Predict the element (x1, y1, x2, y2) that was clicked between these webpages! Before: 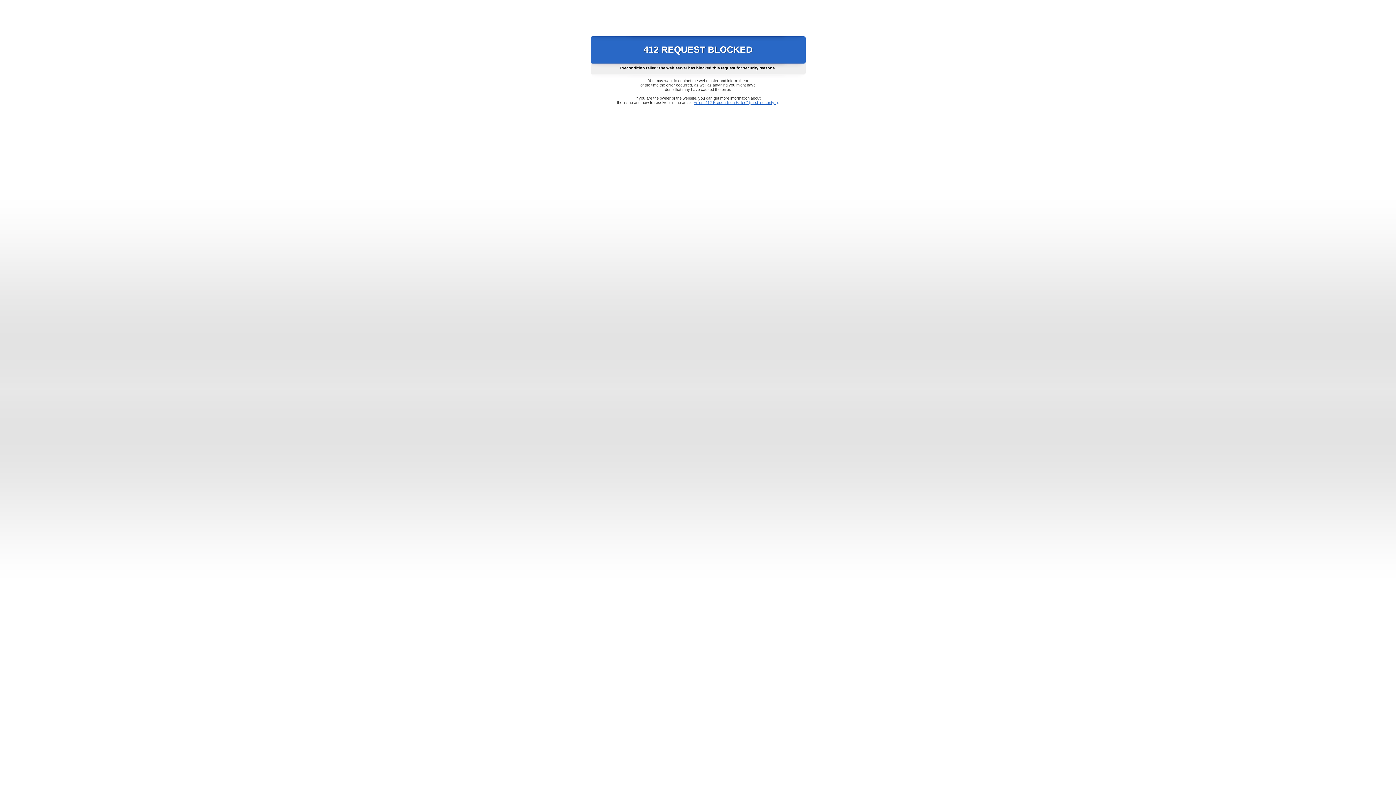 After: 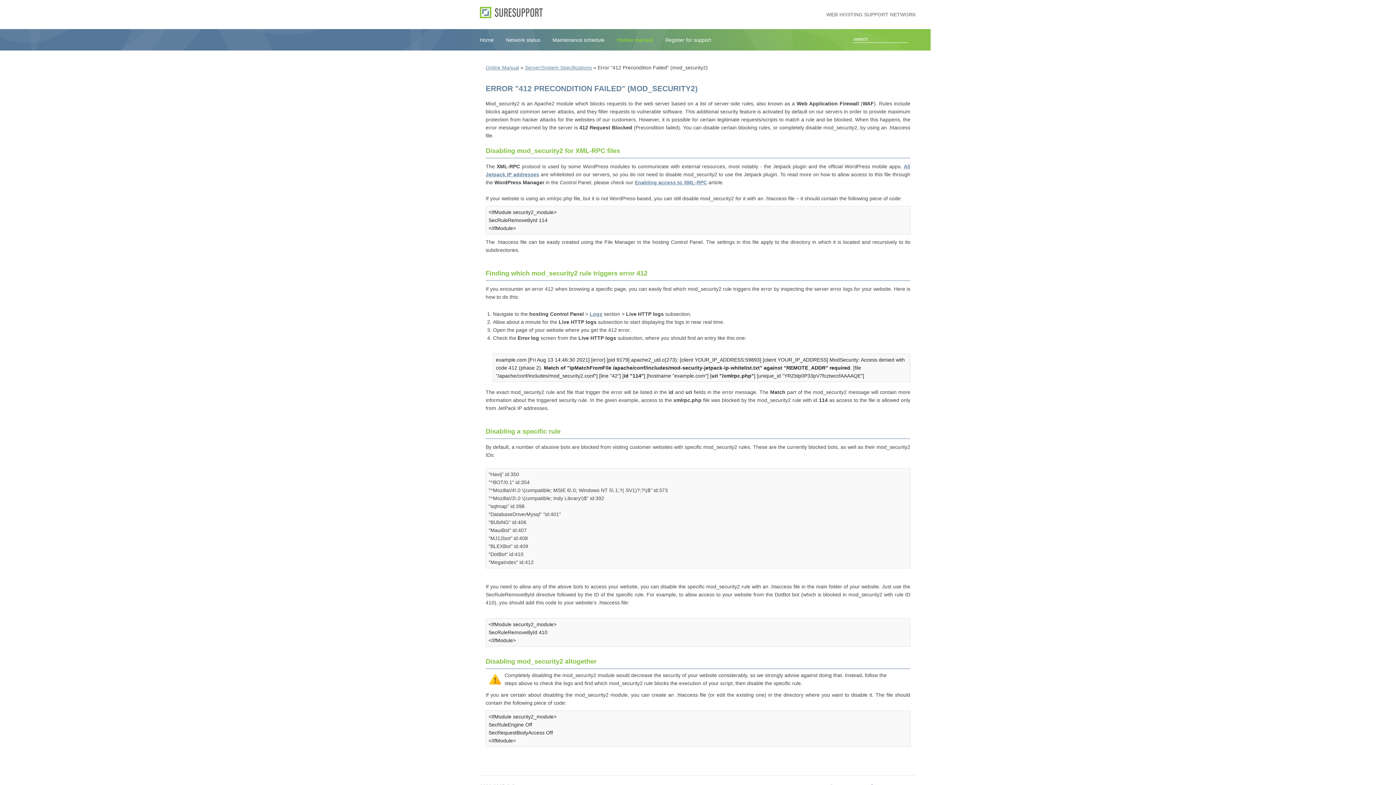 Action: label: Error "412 Precondition Failed" (mod_security2) bbox: (693, 100, 778, 104)